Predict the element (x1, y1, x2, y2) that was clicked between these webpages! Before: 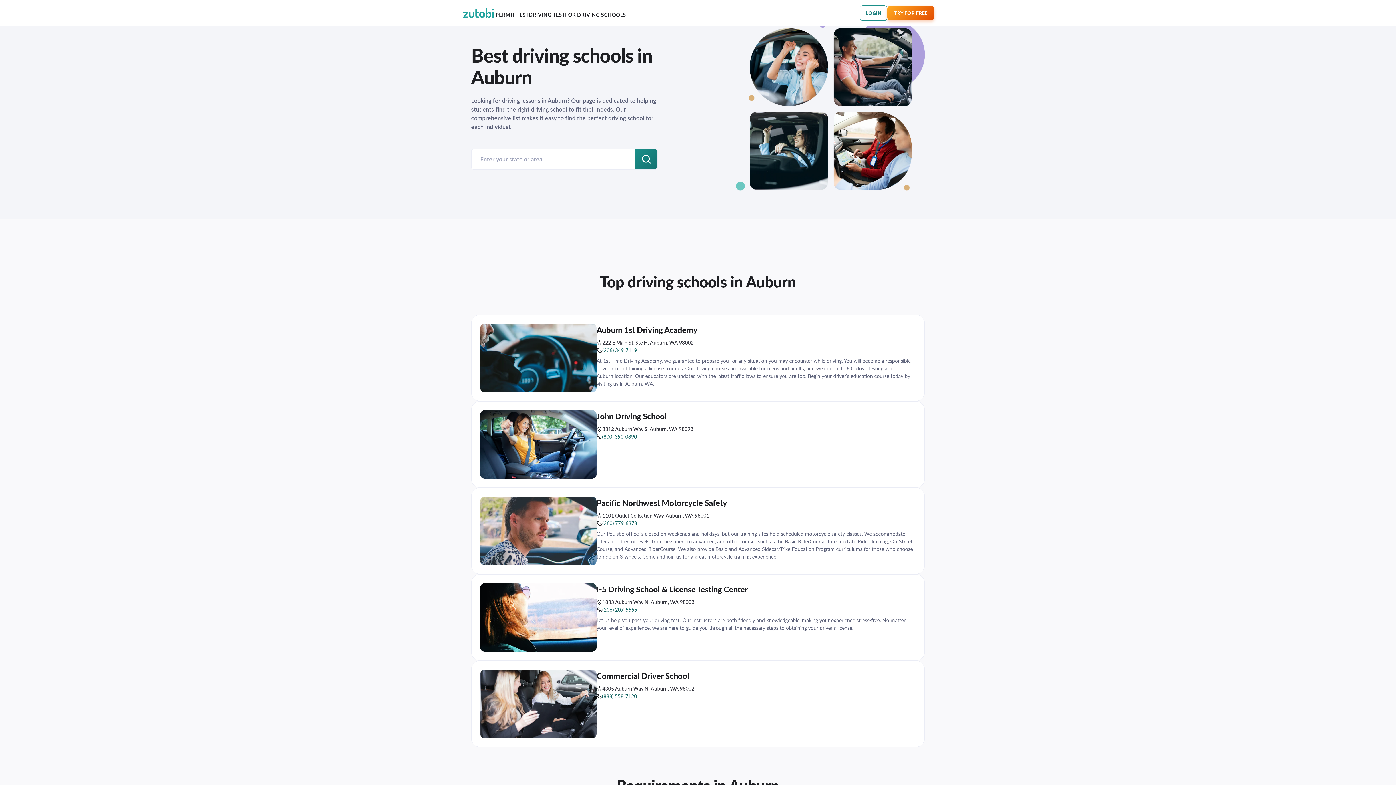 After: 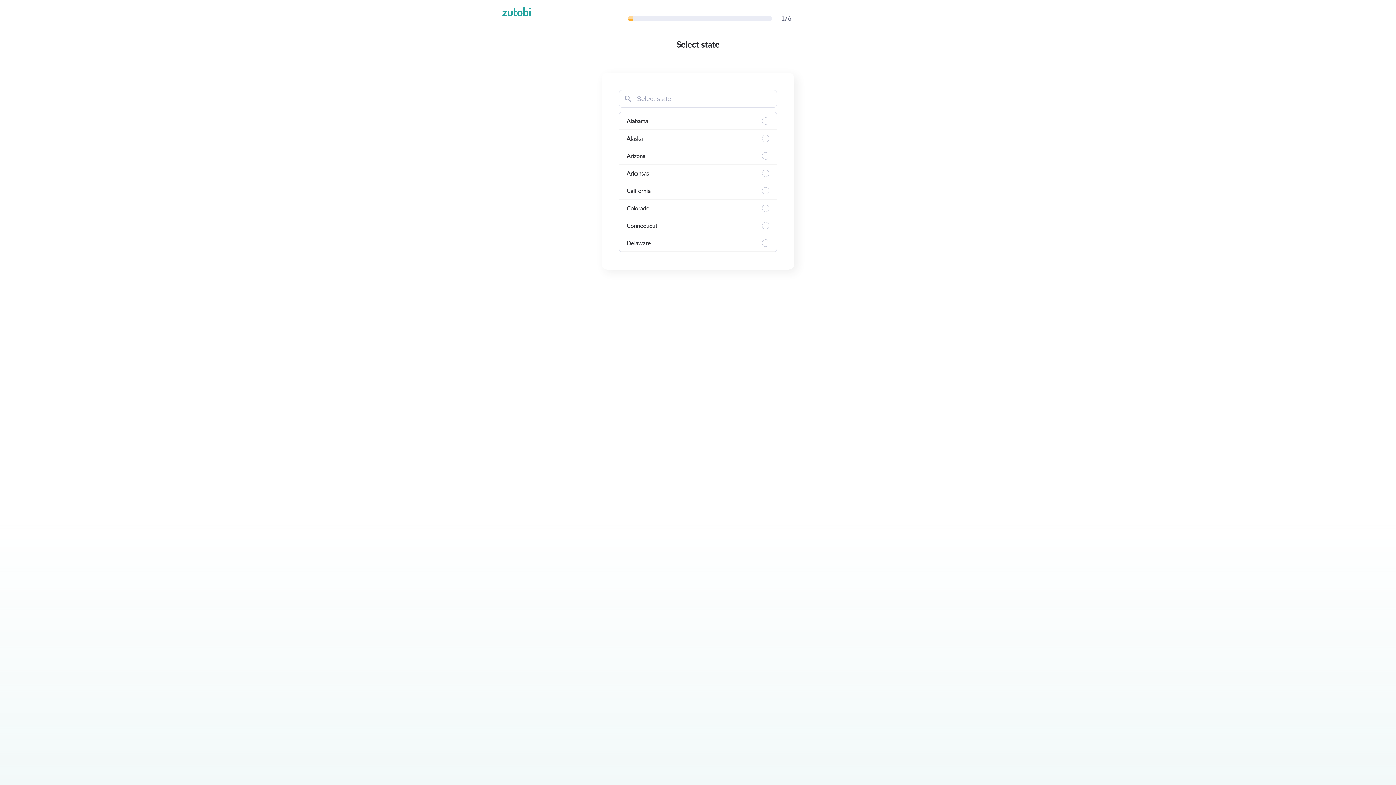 Action: bbox: (887, 5, 934, 20) label: TRY FOR FREE